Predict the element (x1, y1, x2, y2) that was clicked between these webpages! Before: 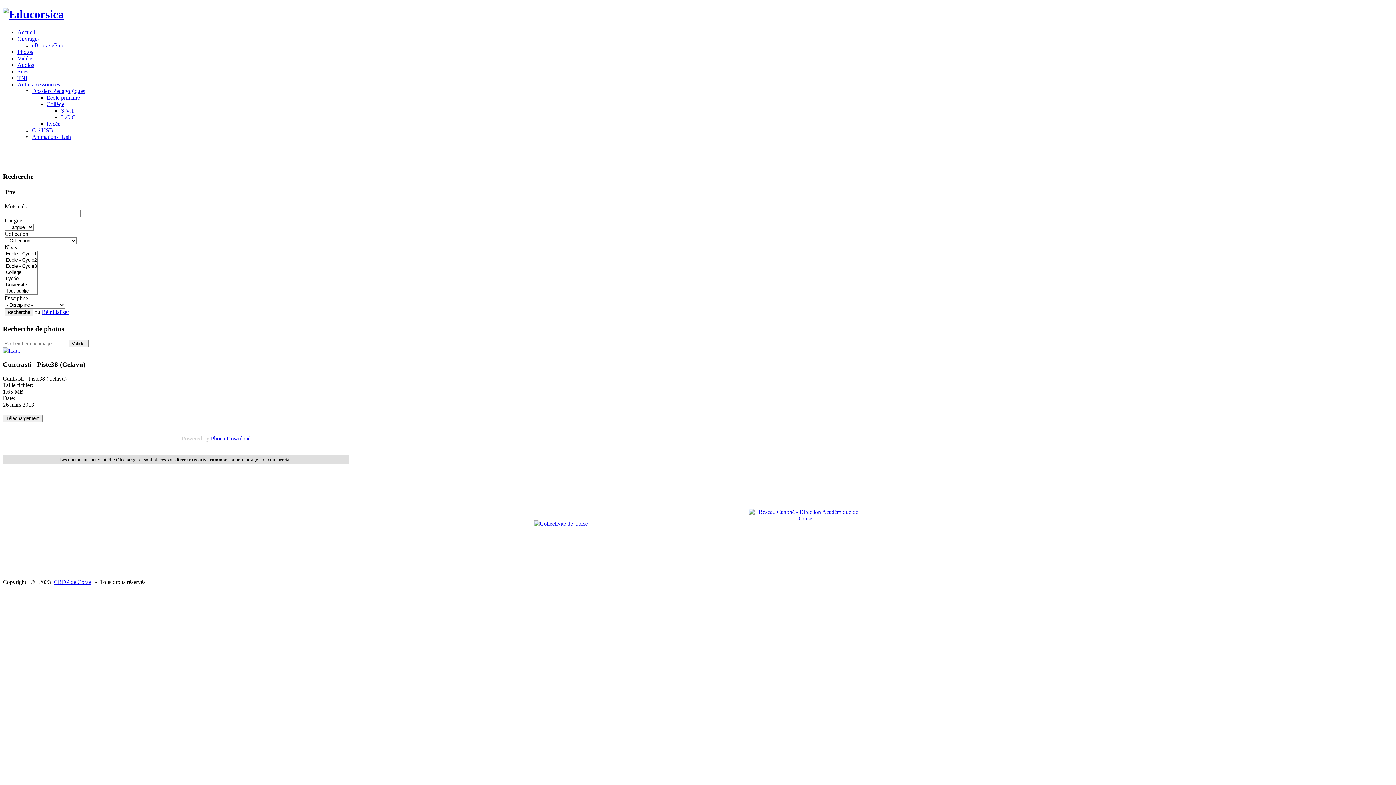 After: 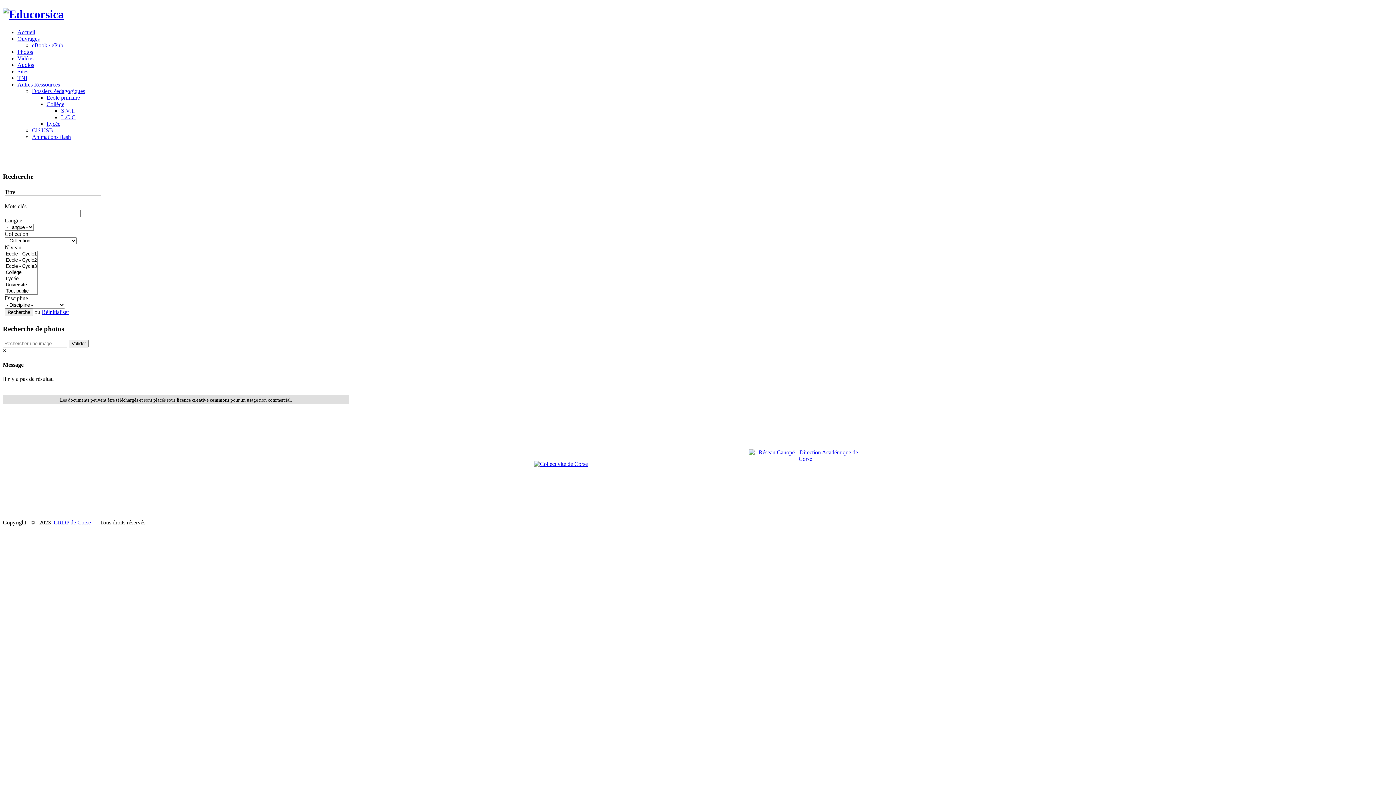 Action: label: Lycée bbox: (46, 120, 60, 126)